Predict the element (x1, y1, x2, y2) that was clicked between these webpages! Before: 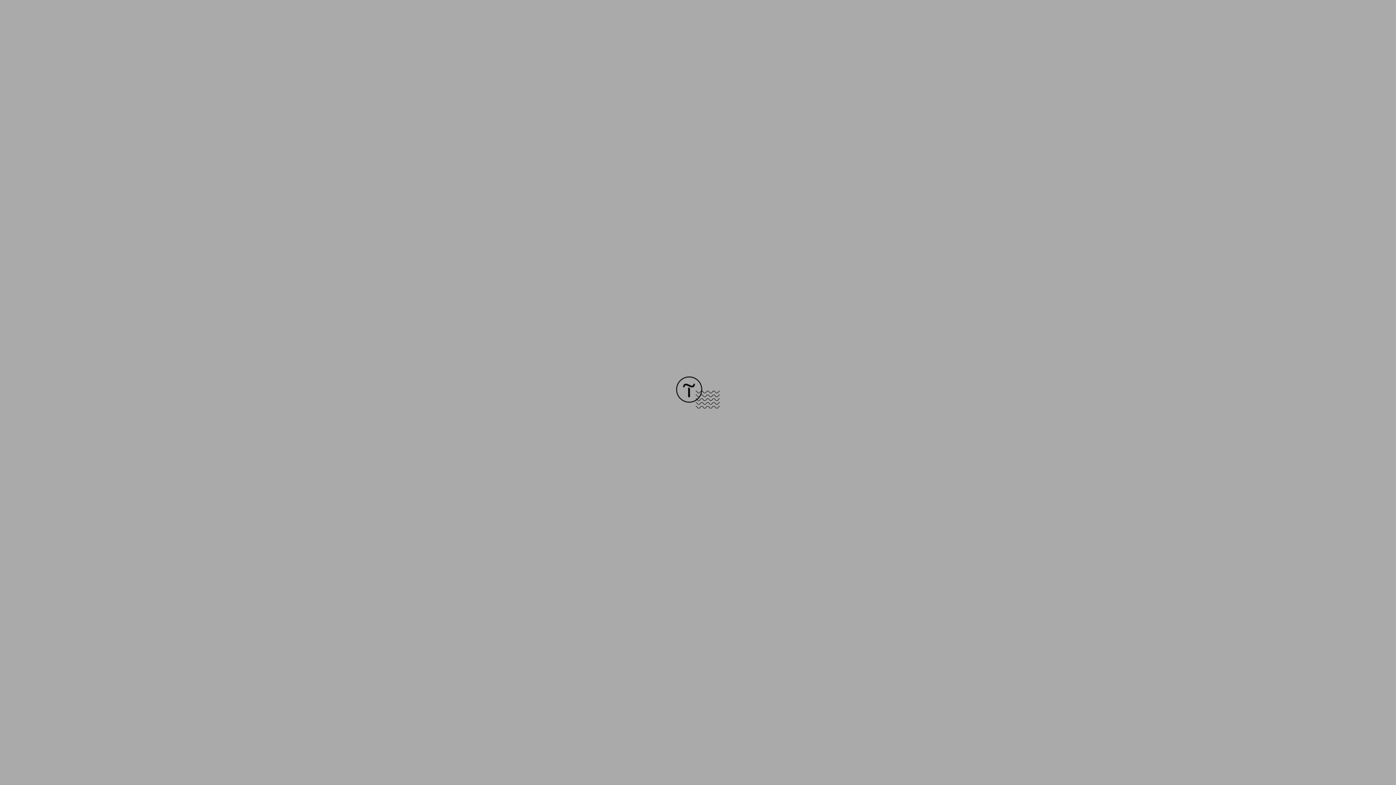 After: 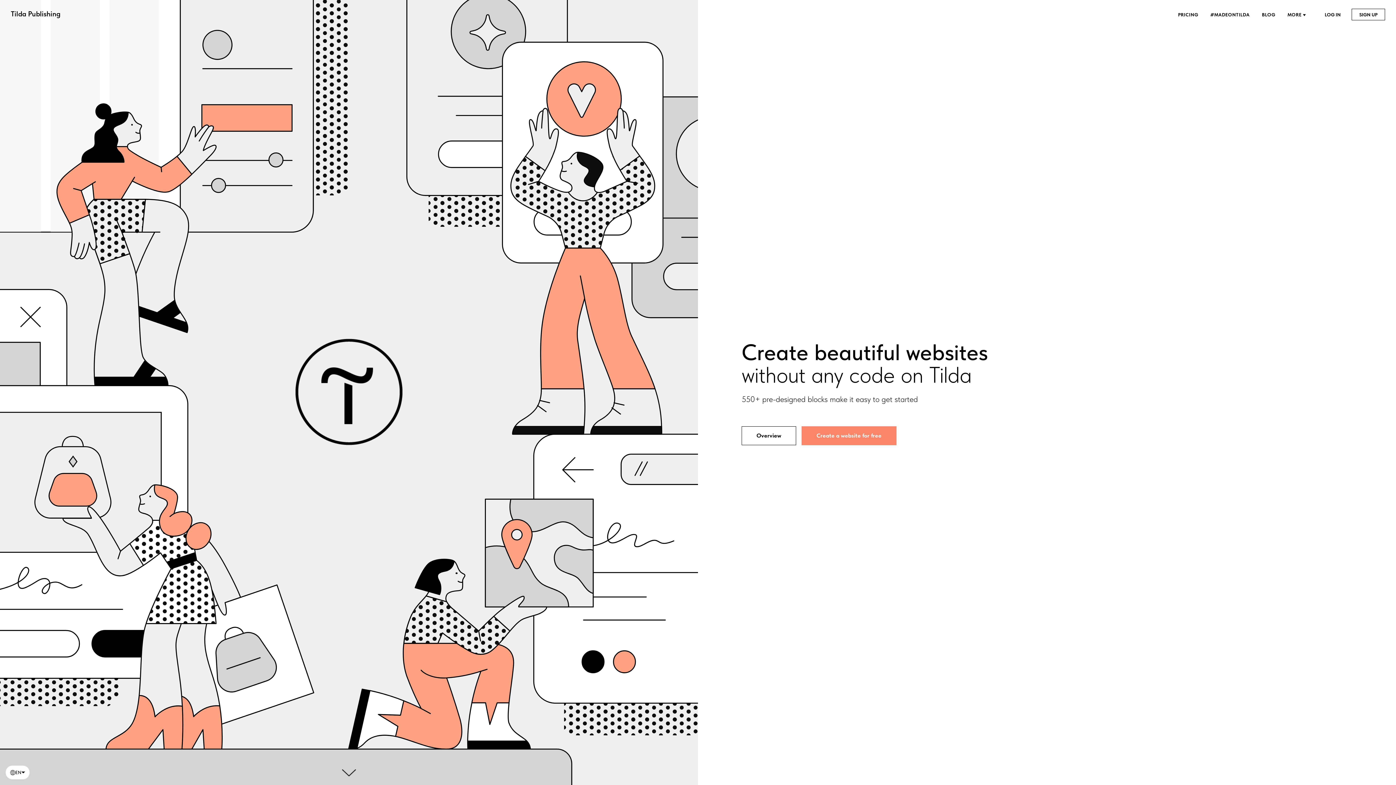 Action: bbox: (676, 403, 720, 409)